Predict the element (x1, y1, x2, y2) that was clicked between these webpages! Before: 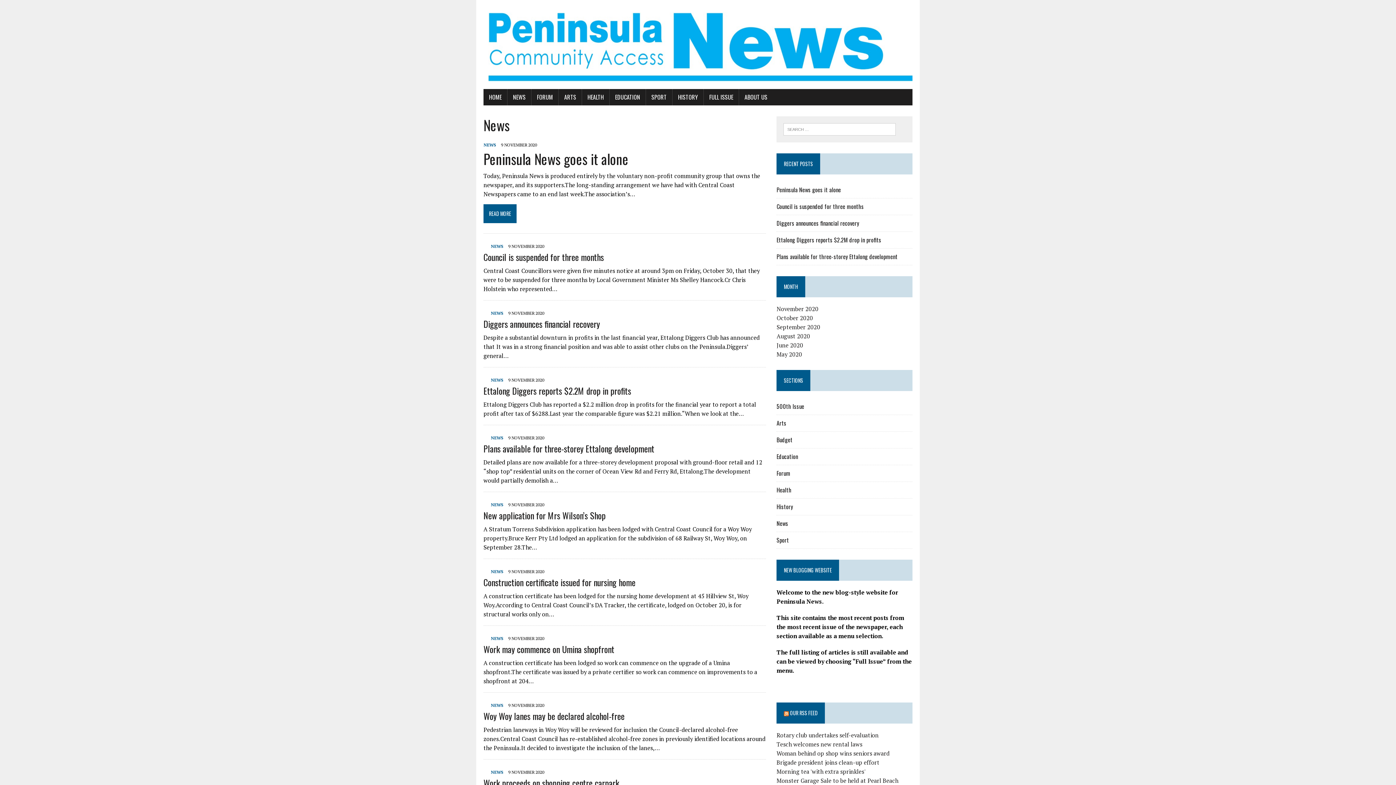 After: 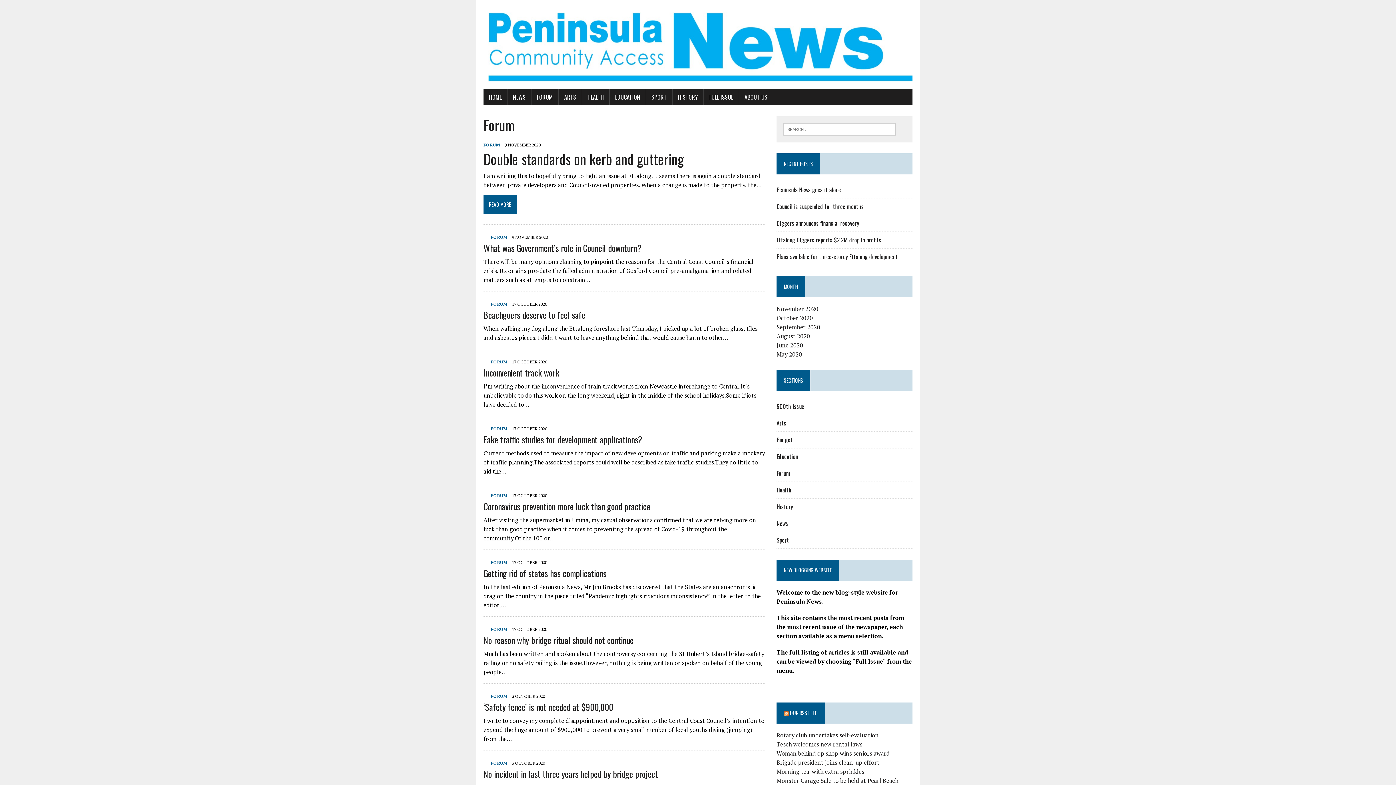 Action: label: FORUM bbox: (531, 89, 558, 105)